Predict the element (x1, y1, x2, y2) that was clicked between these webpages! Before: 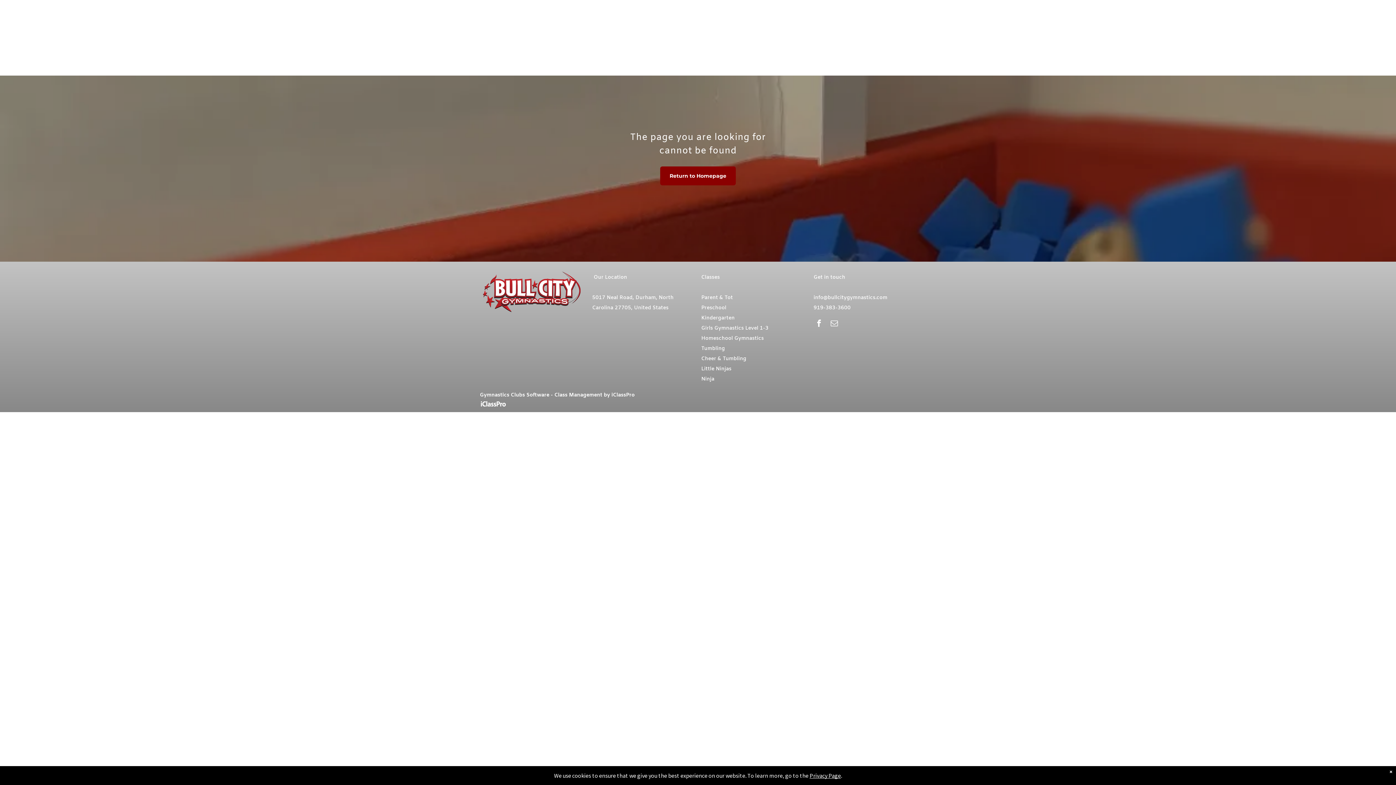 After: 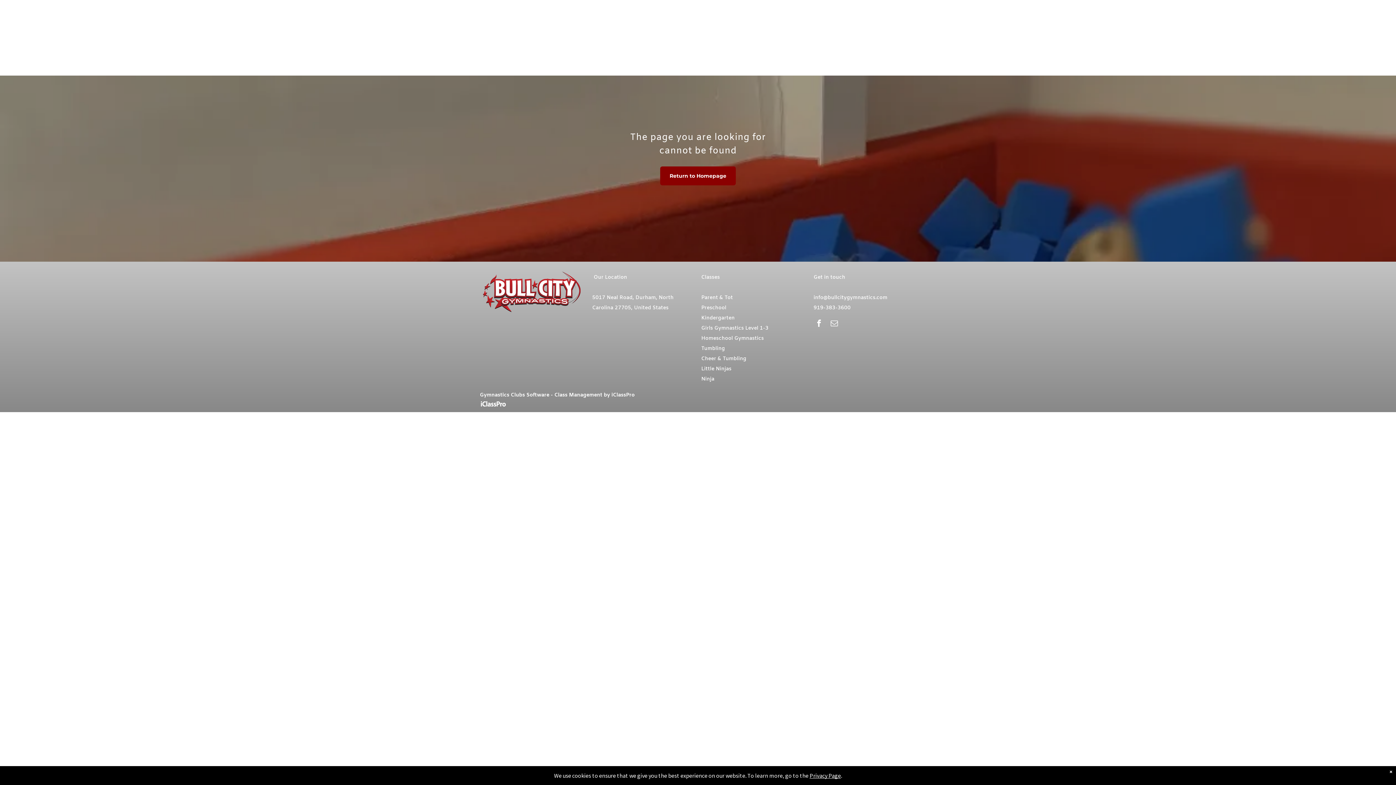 Action: label: info@bullcitygymnastics.com bbox: (813, 294, 887, 301)